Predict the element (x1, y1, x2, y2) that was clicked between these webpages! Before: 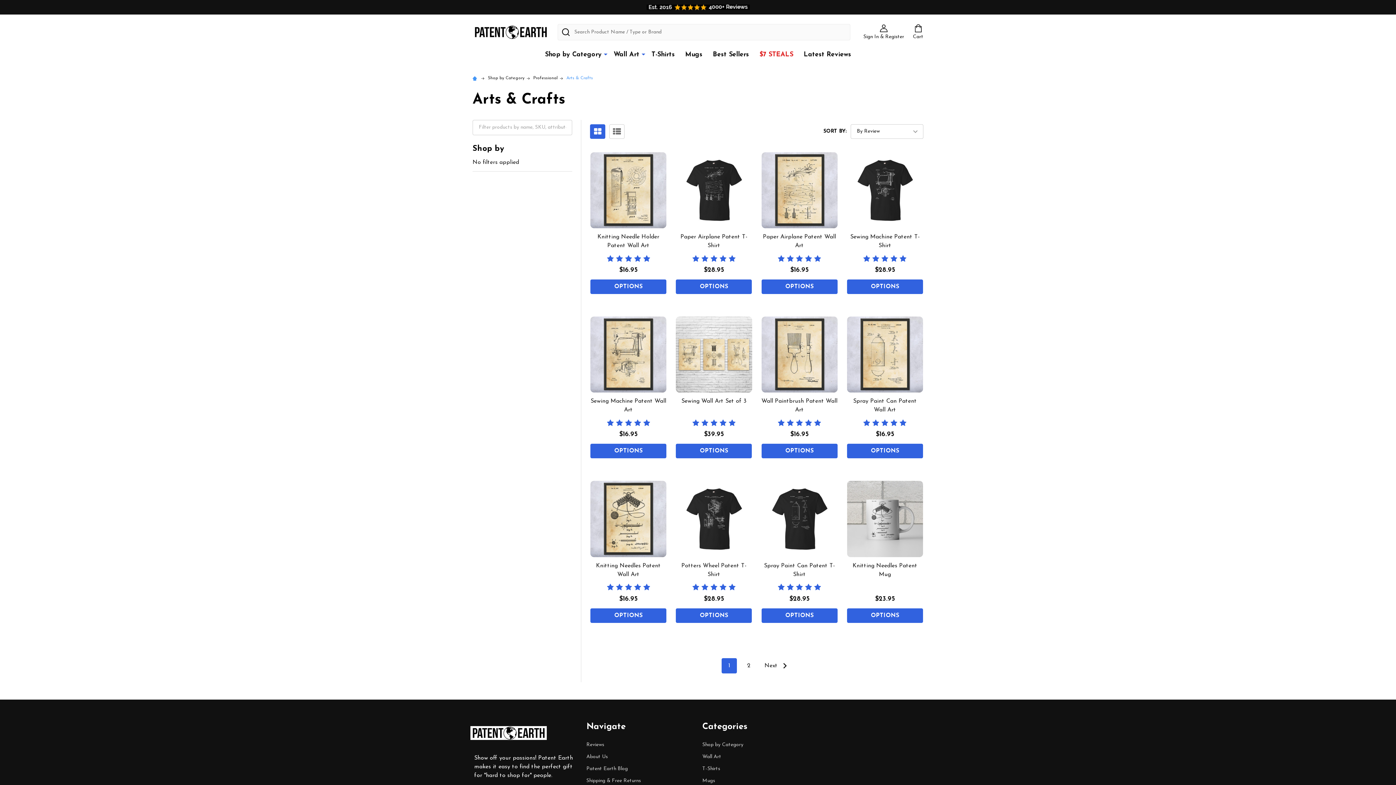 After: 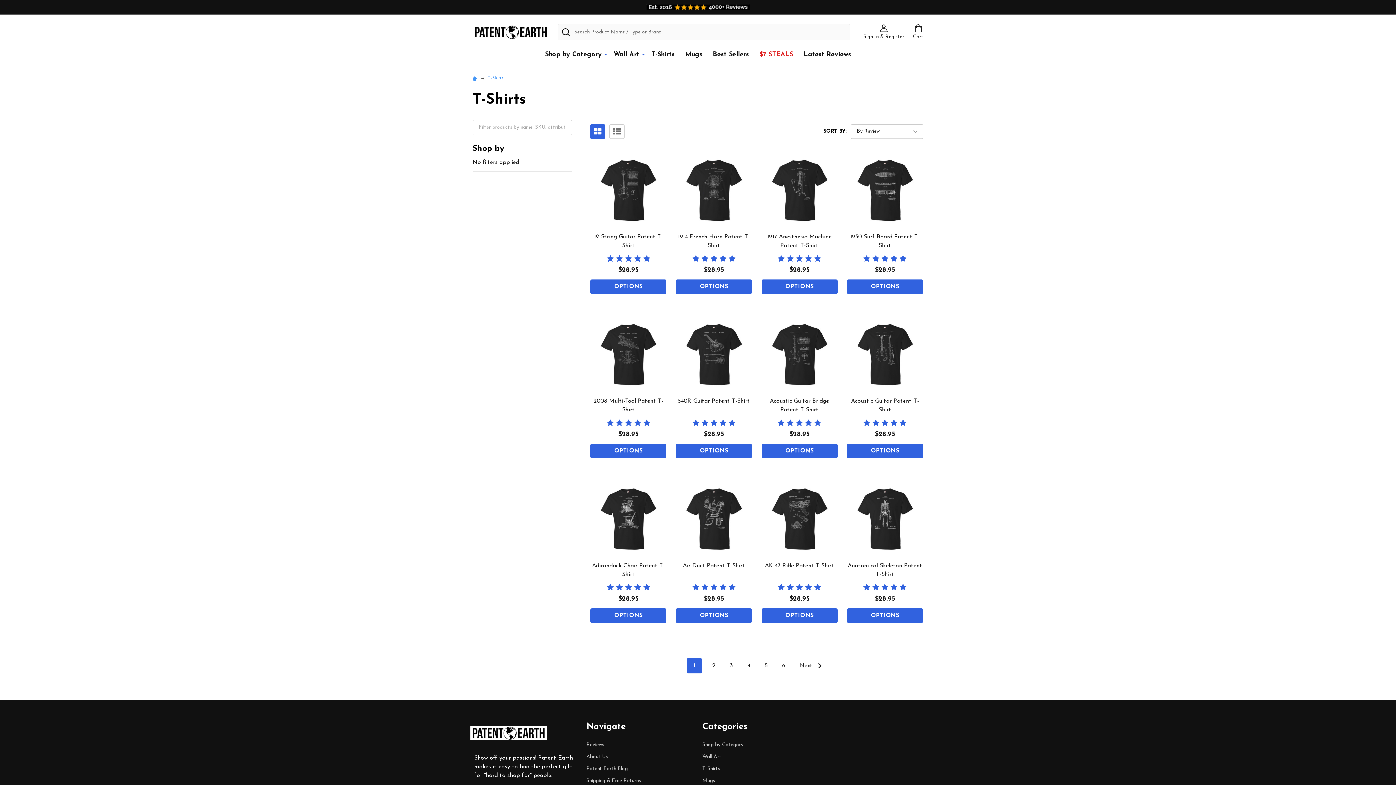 Action: bbox: (702, 766, 720, 771) label: T-Shirts